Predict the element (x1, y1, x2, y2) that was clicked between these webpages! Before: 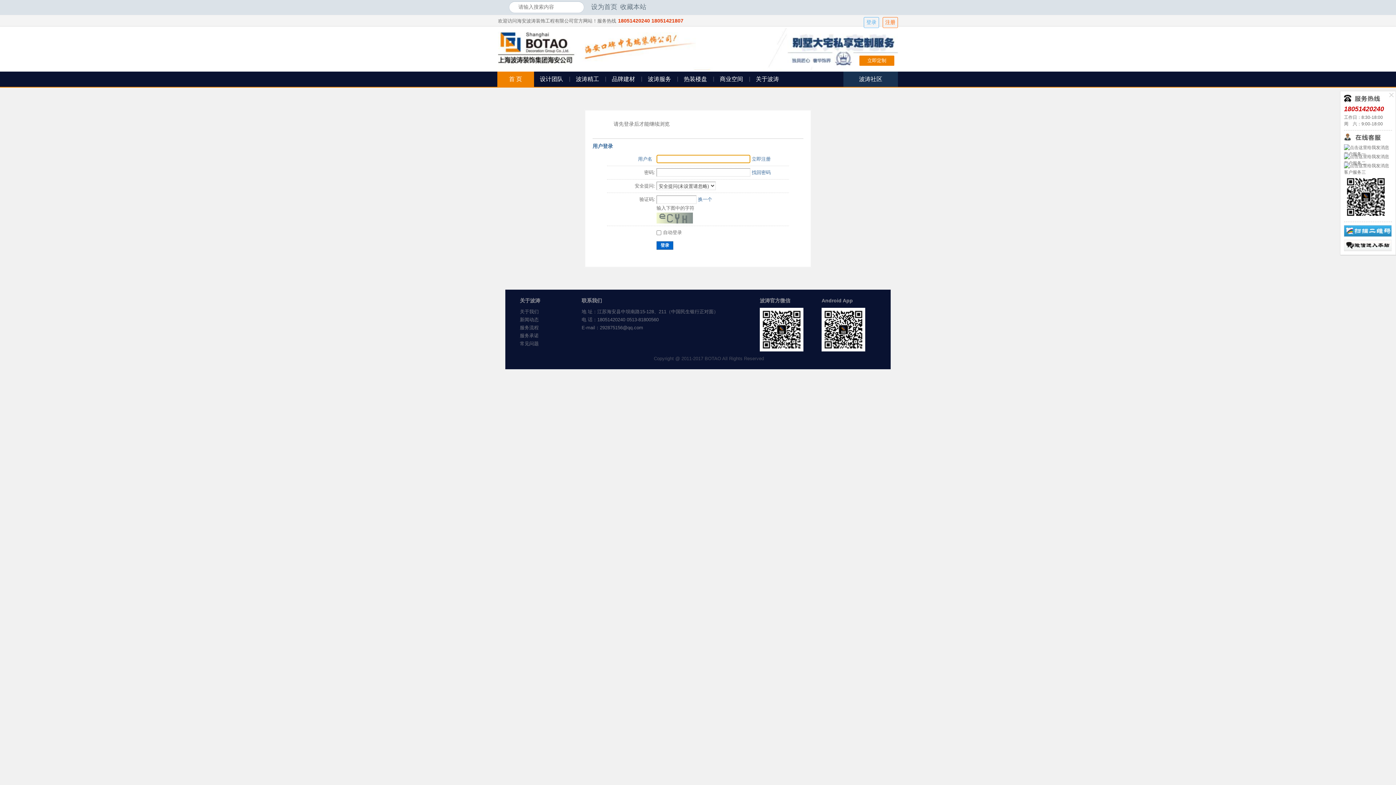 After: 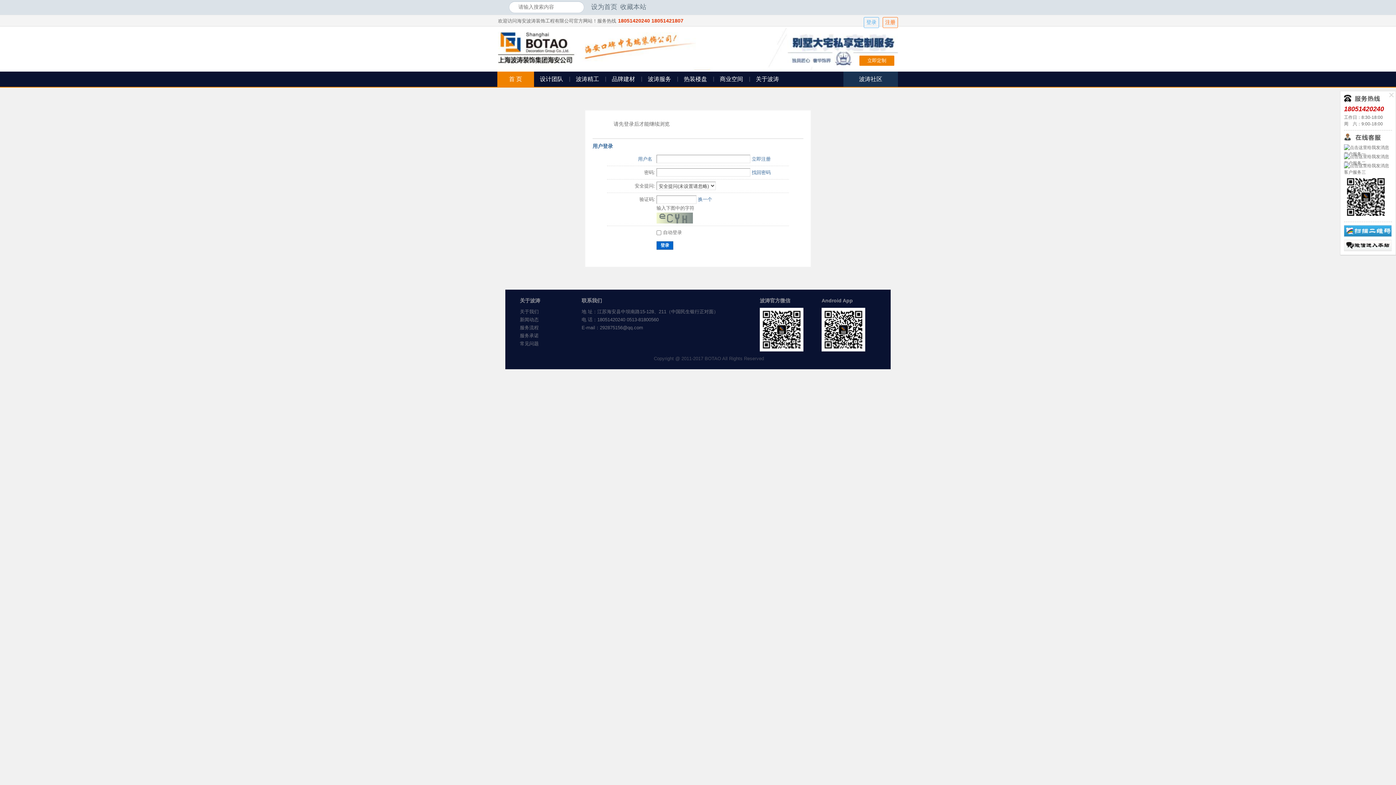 Action: label:  客户服务一 bbox: (1344, 144, 1389, 156)